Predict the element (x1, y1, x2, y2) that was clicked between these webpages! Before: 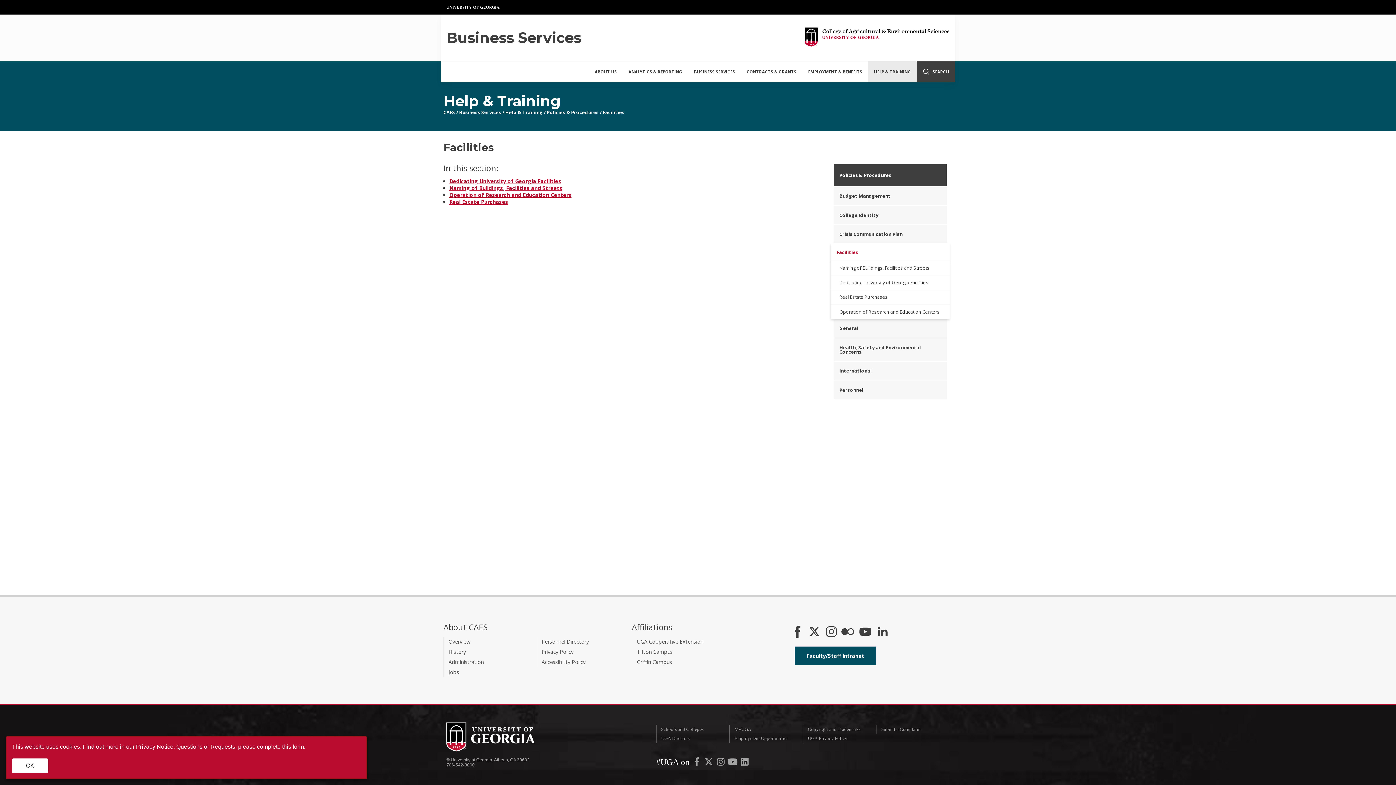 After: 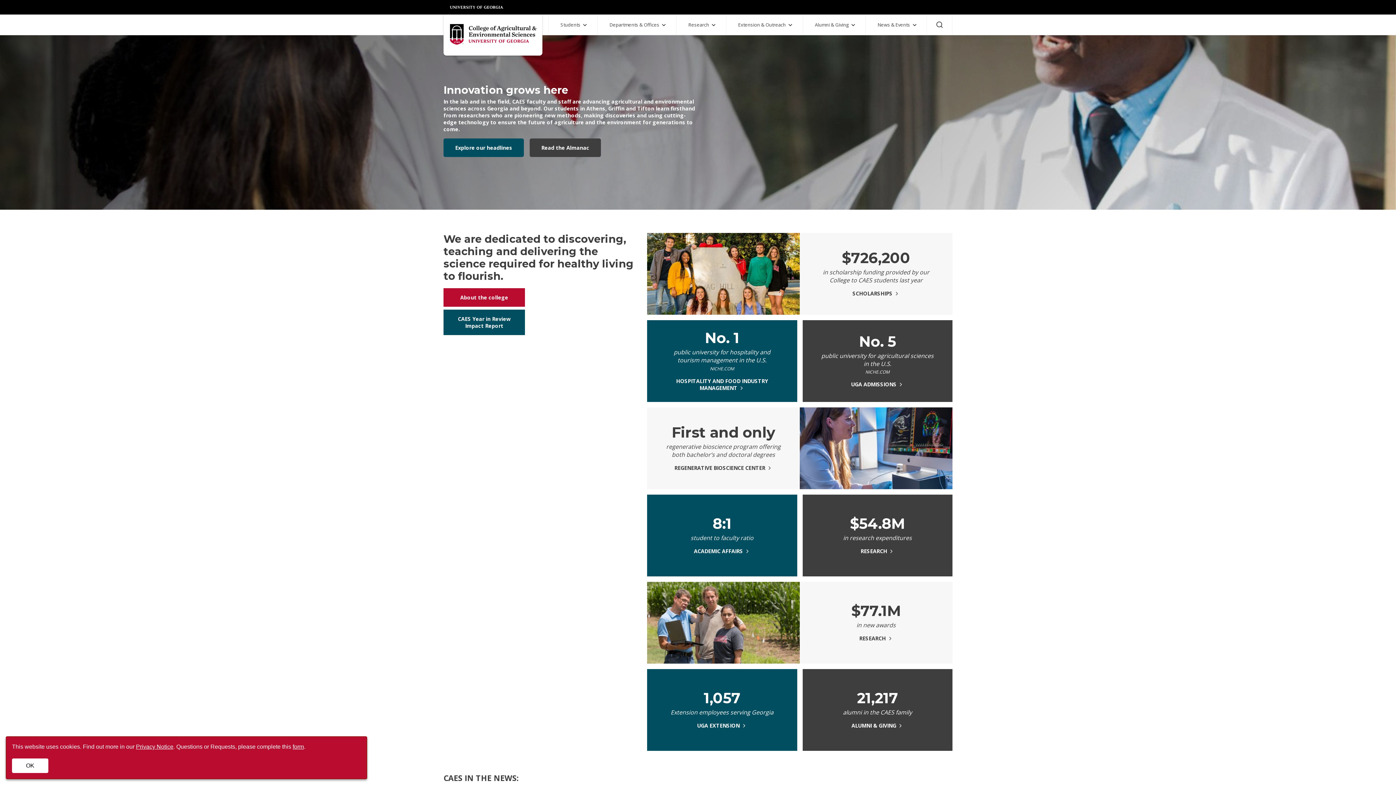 Action: bbox: (804, 26, 949, 48)